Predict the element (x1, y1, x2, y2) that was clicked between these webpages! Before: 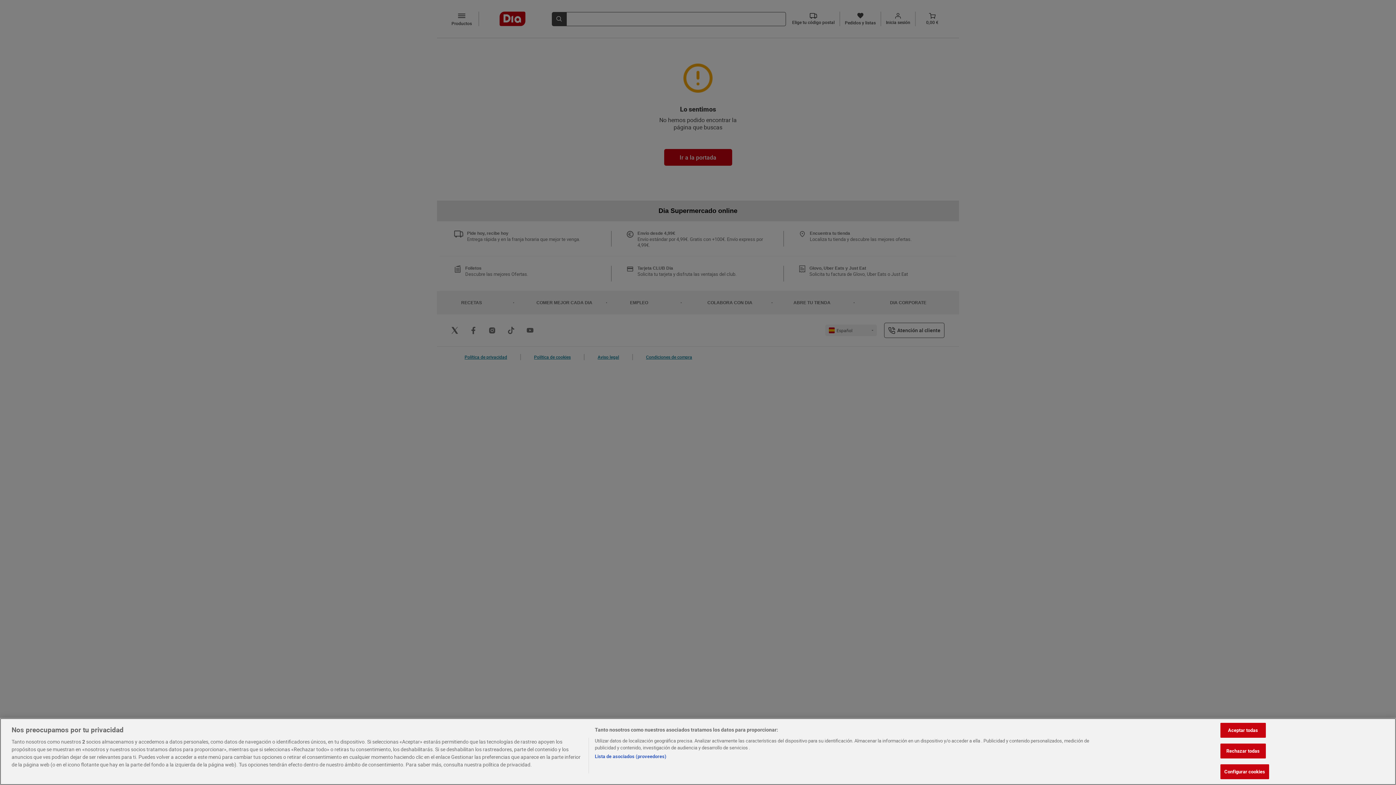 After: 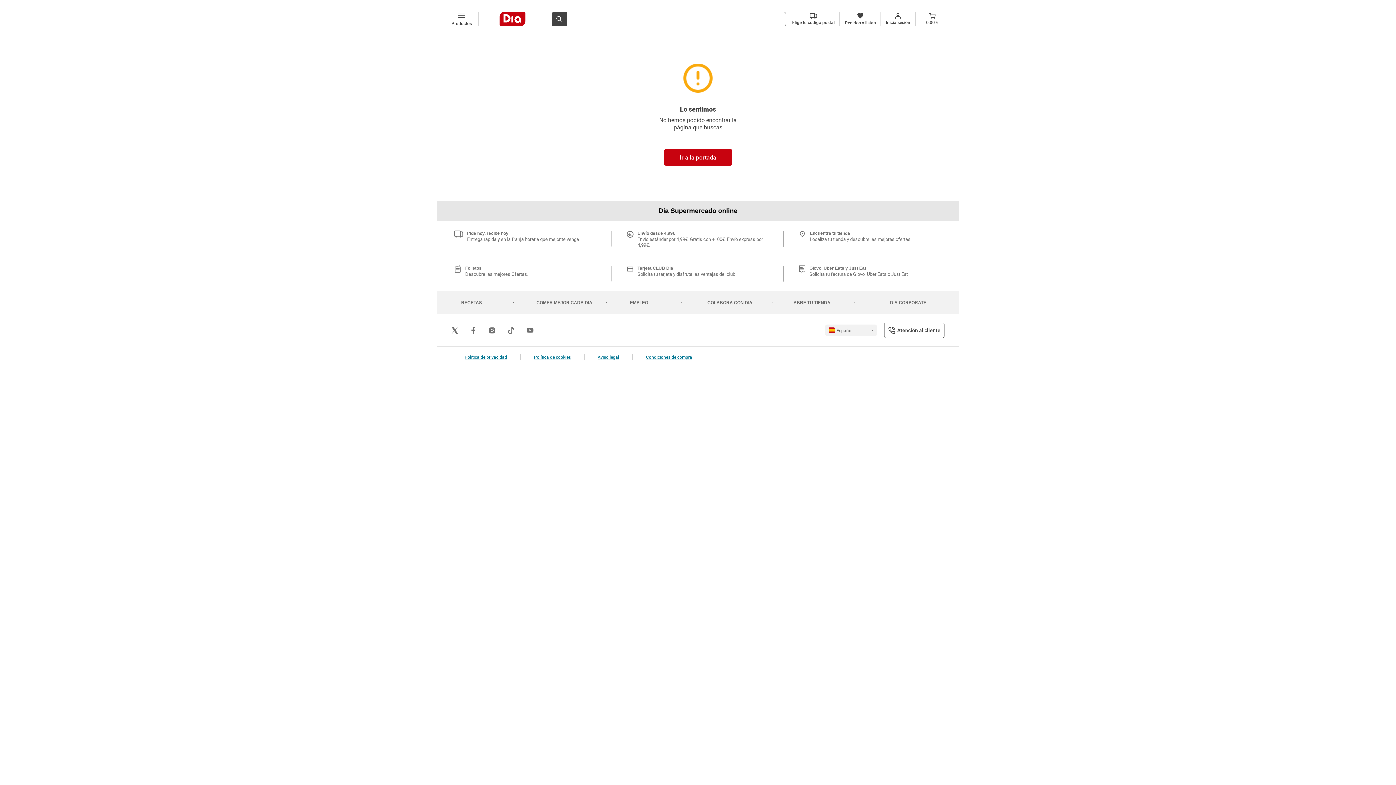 Action: bbox: (1220, 723, 1266, 738) label: Aceptar todas